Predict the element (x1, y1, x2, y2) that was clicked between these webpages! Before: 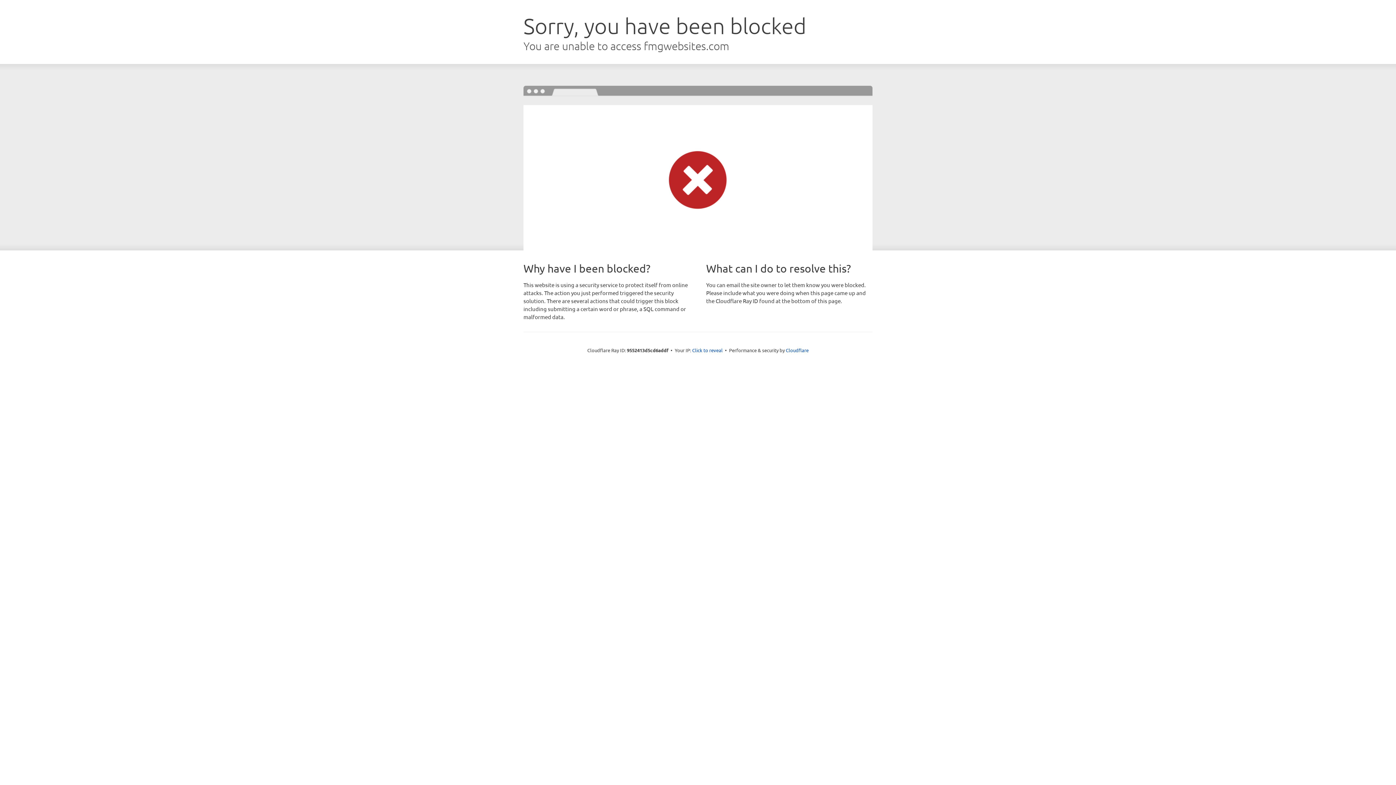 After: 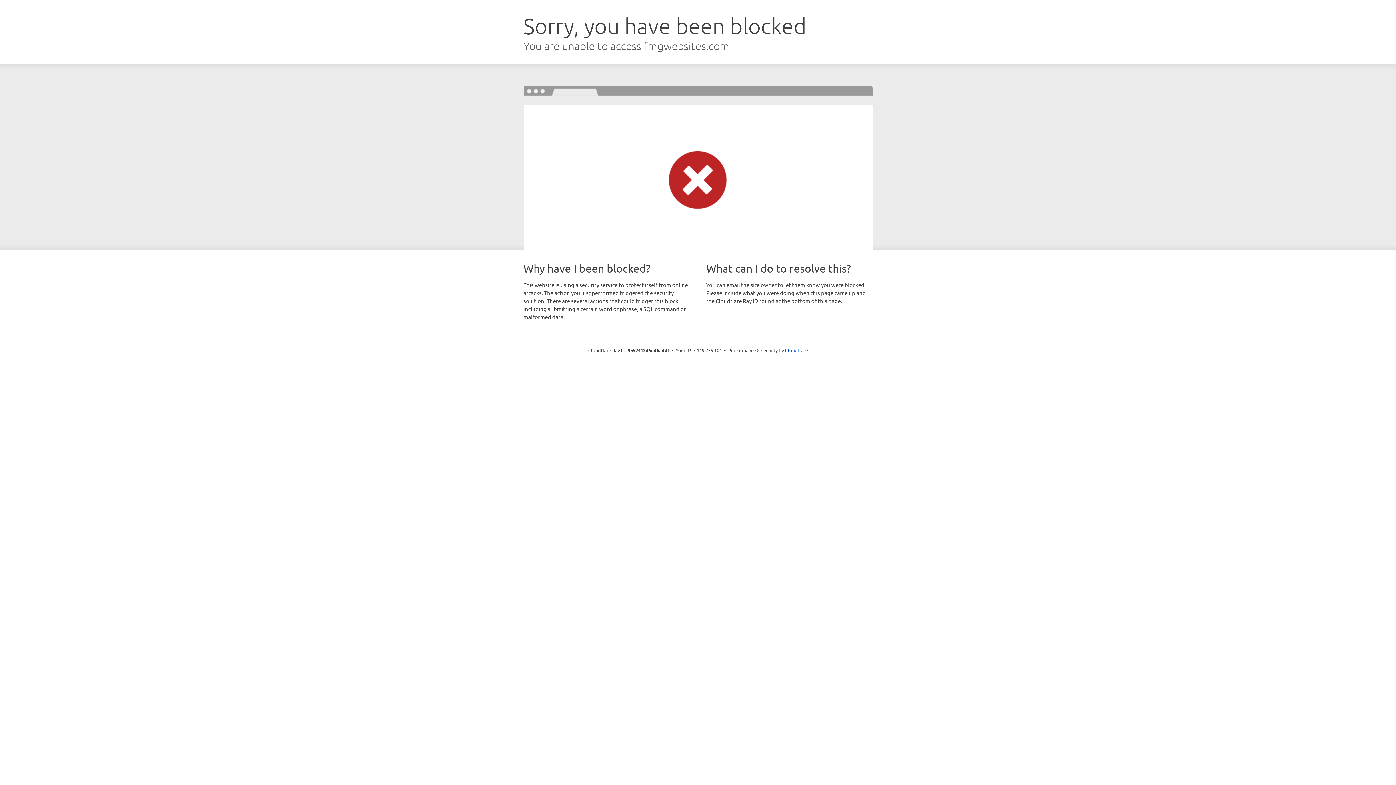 Action: label: Click to reveal bbox: (692, 346, 722, 353)